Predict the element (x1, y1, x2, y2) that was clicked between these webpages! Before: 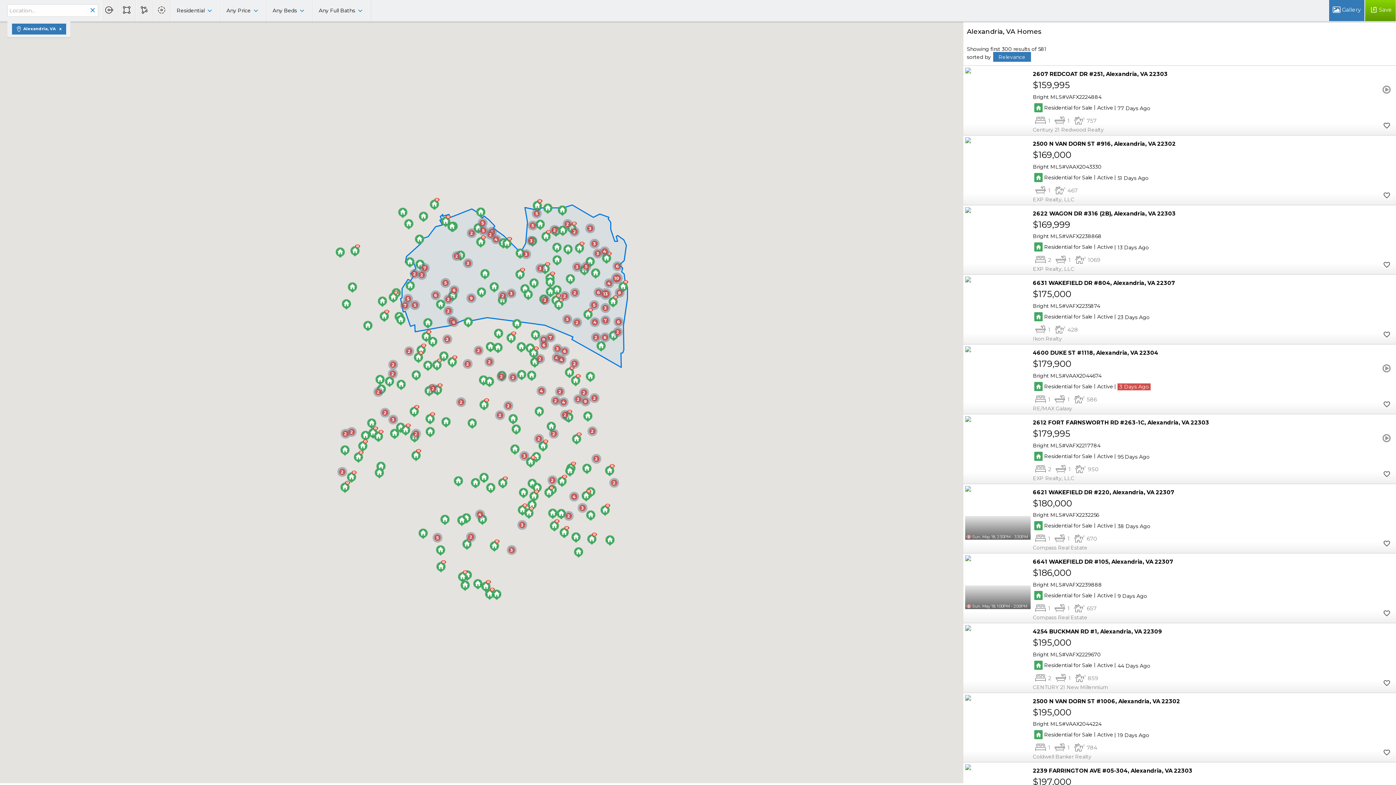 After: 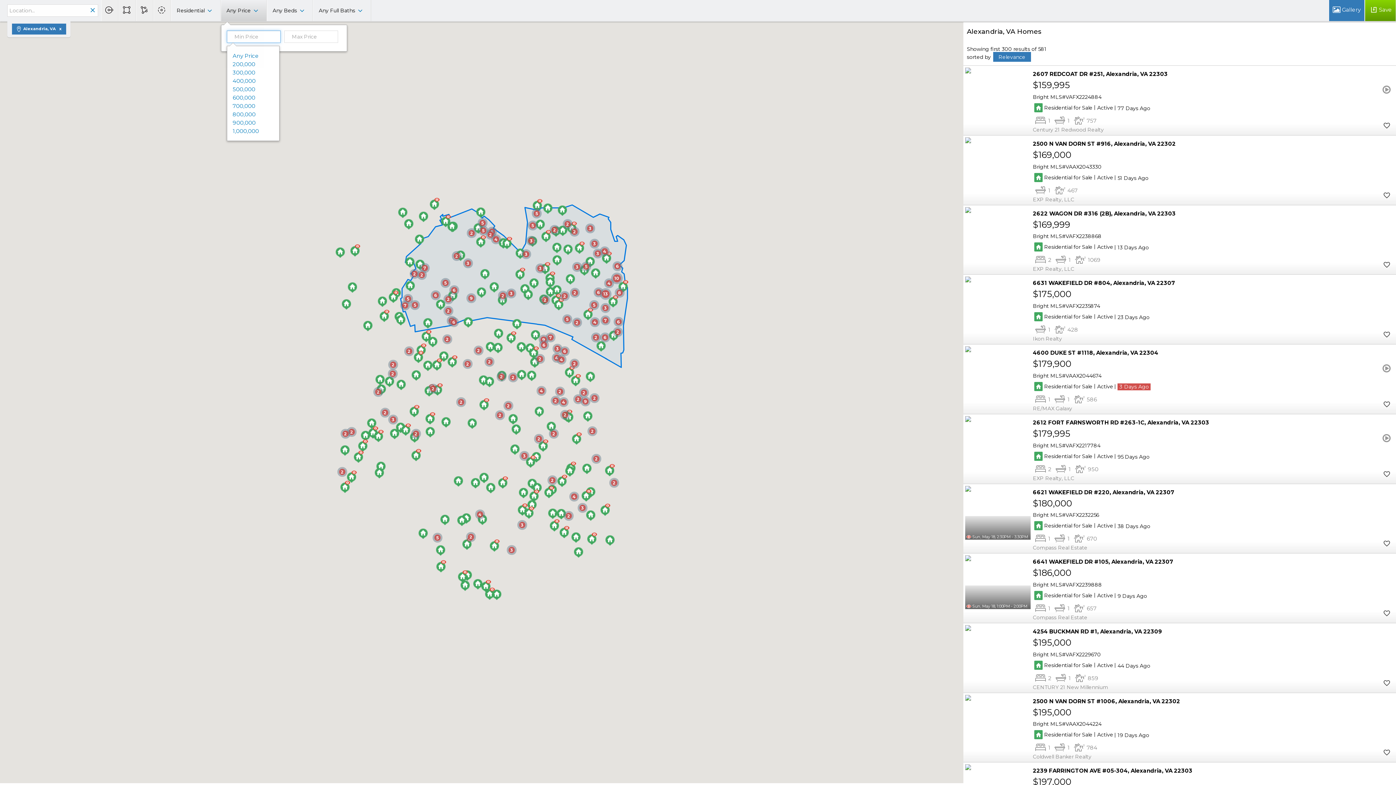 Action: bbox: (221, 0, 266, 21) label: Any Price